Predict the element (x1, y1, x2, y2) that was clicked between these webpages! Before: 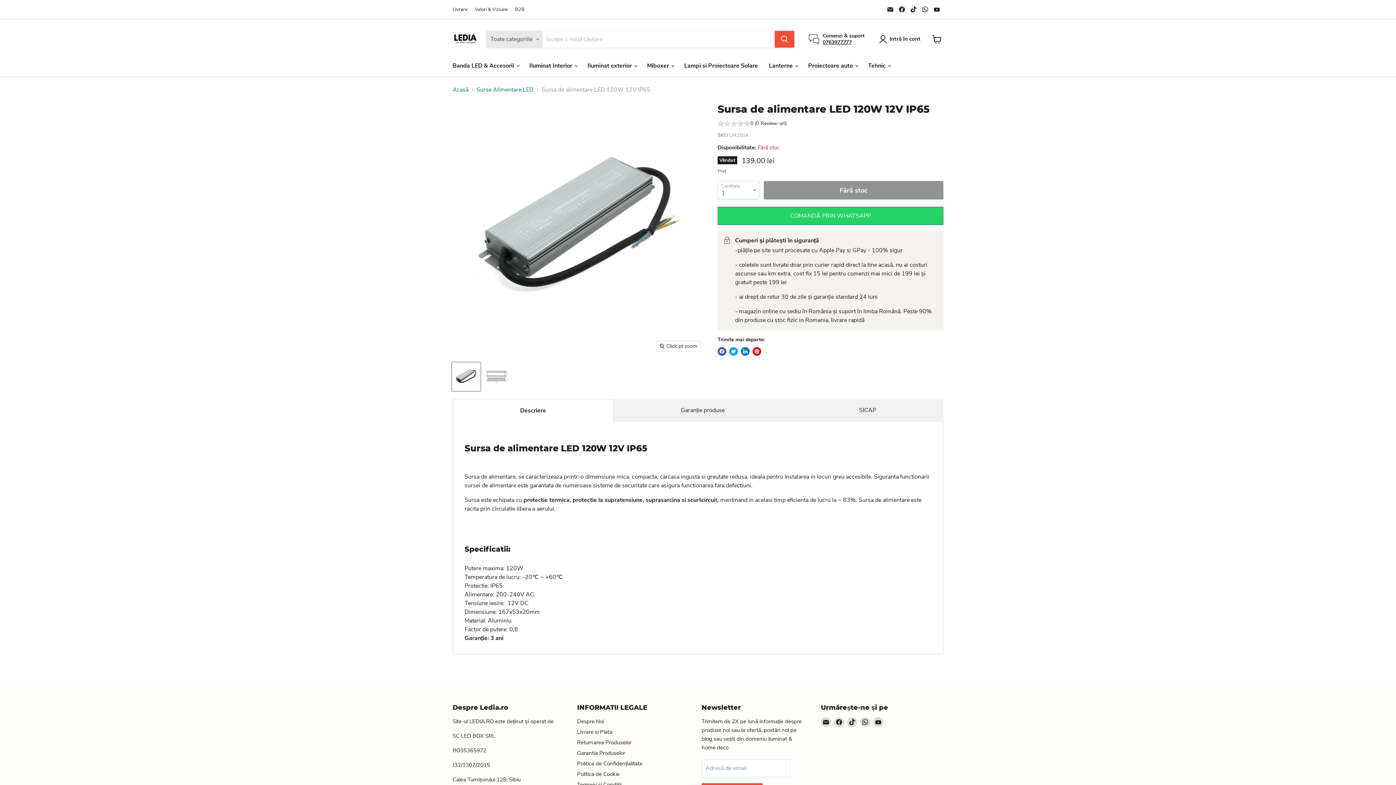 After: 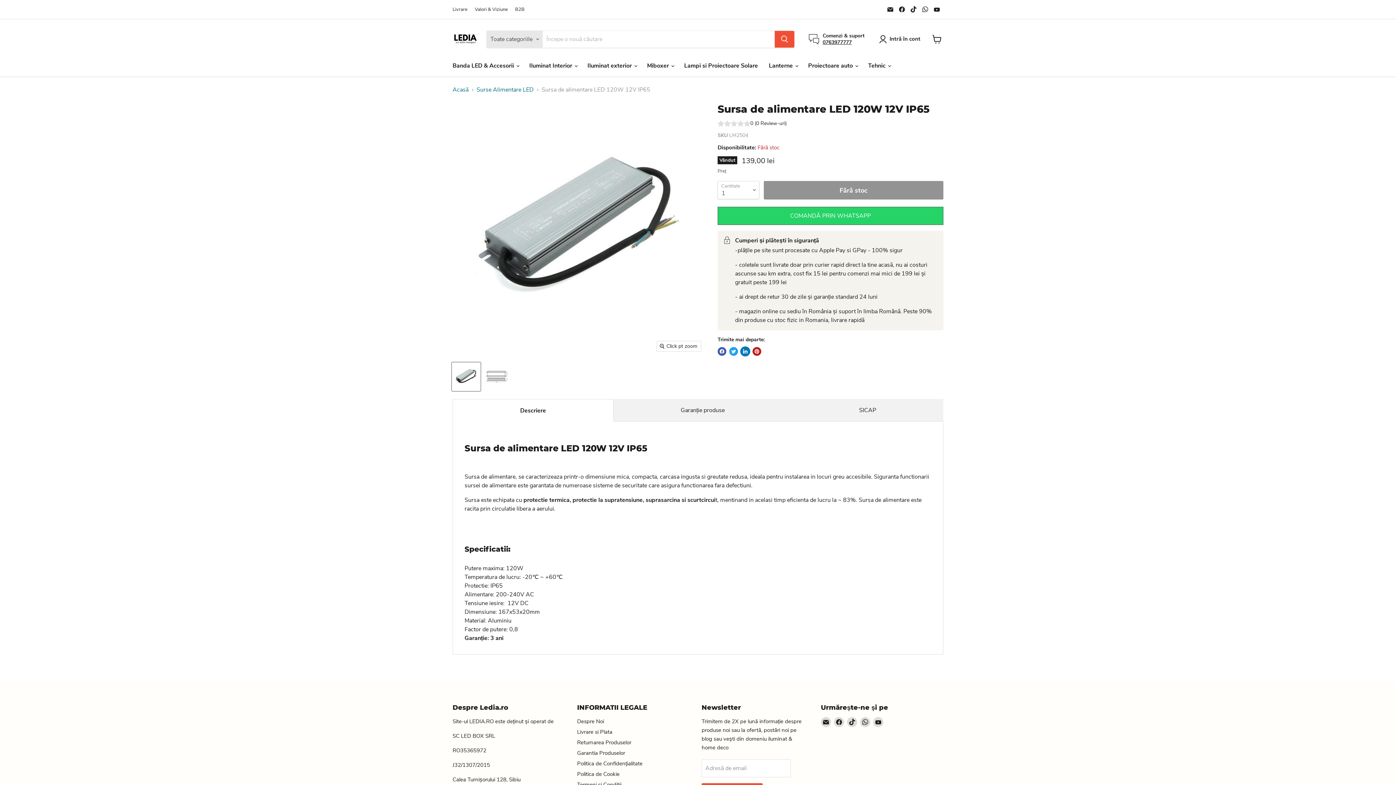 Action: label: Share pe Linkedin bbox: (741, 347, 749, 356)